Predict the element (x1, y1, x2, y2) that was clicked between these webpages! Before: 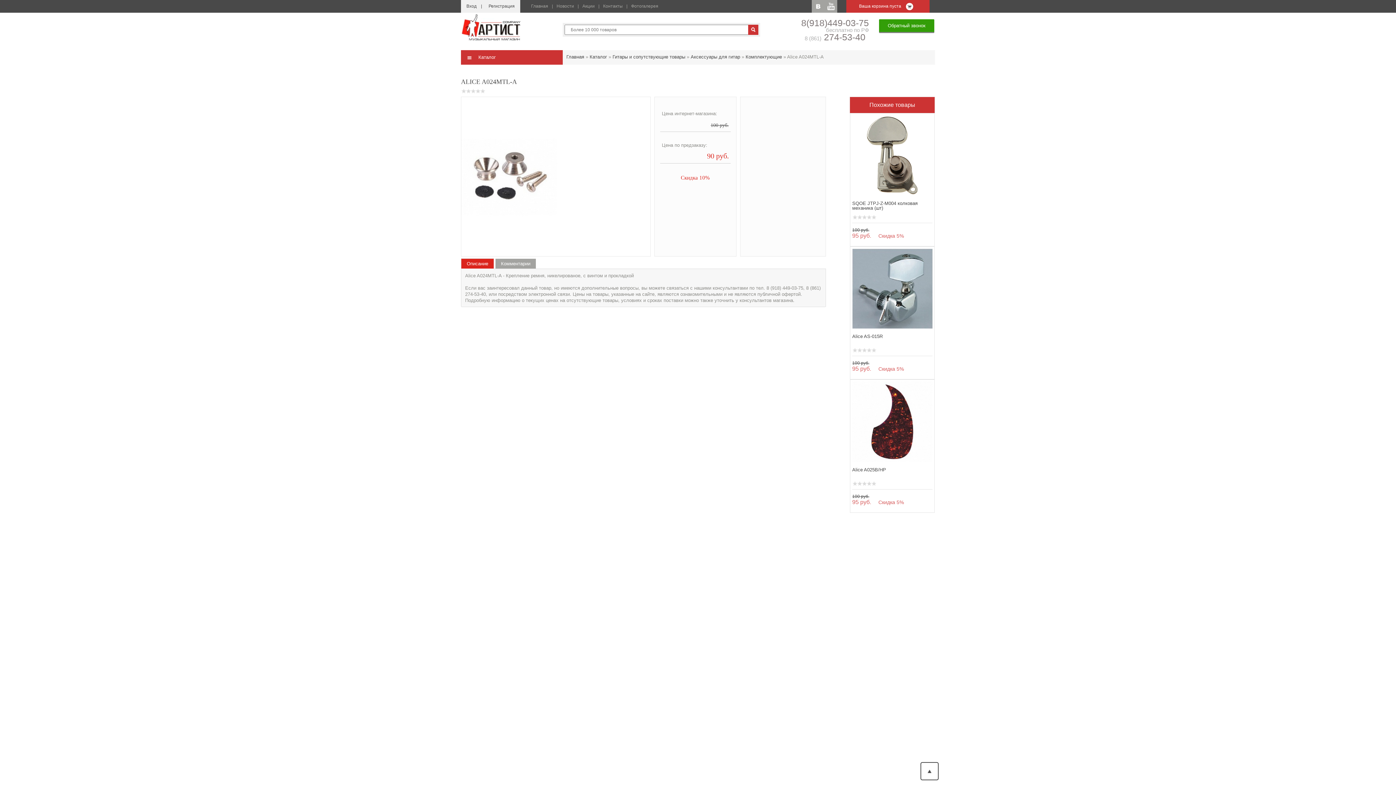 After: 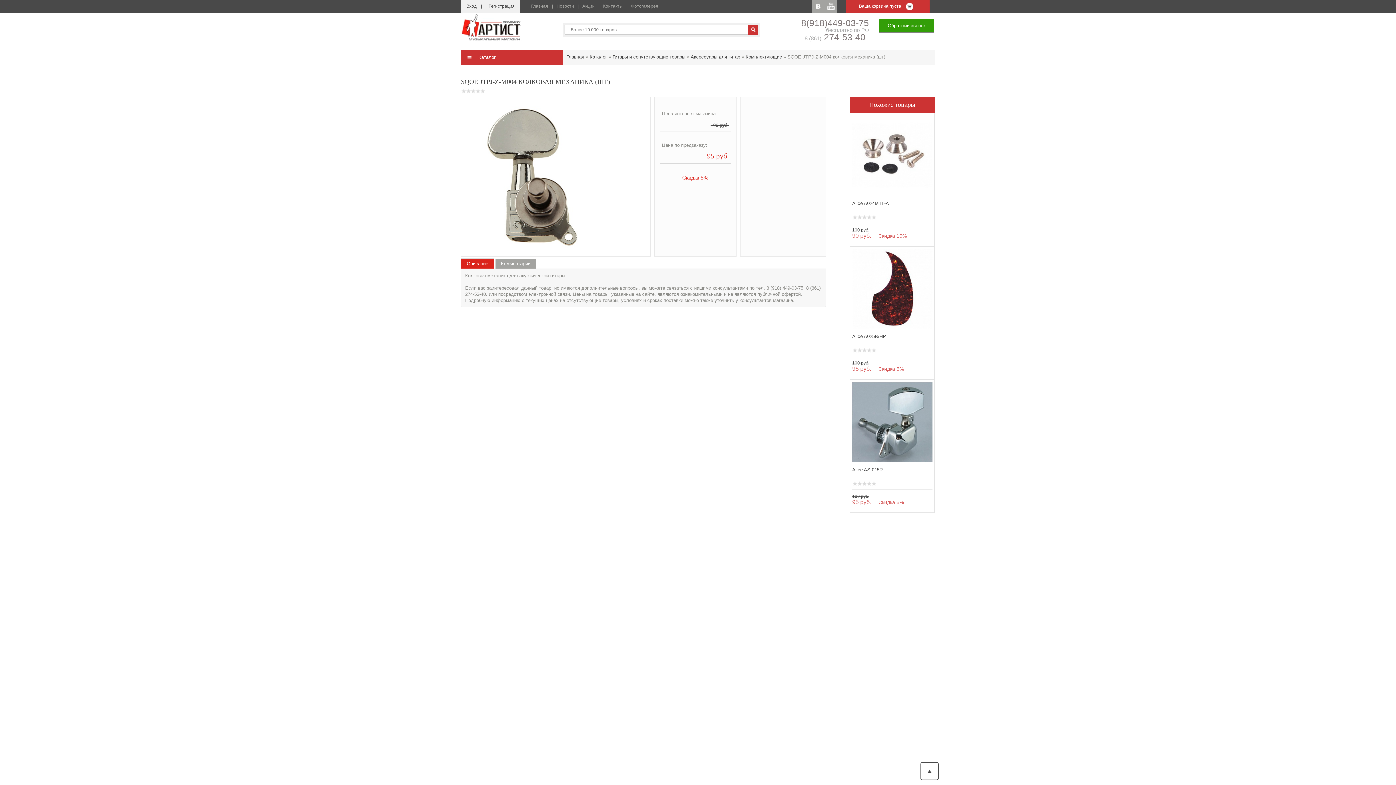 Action: bbox: (852, 115, 932, 195)